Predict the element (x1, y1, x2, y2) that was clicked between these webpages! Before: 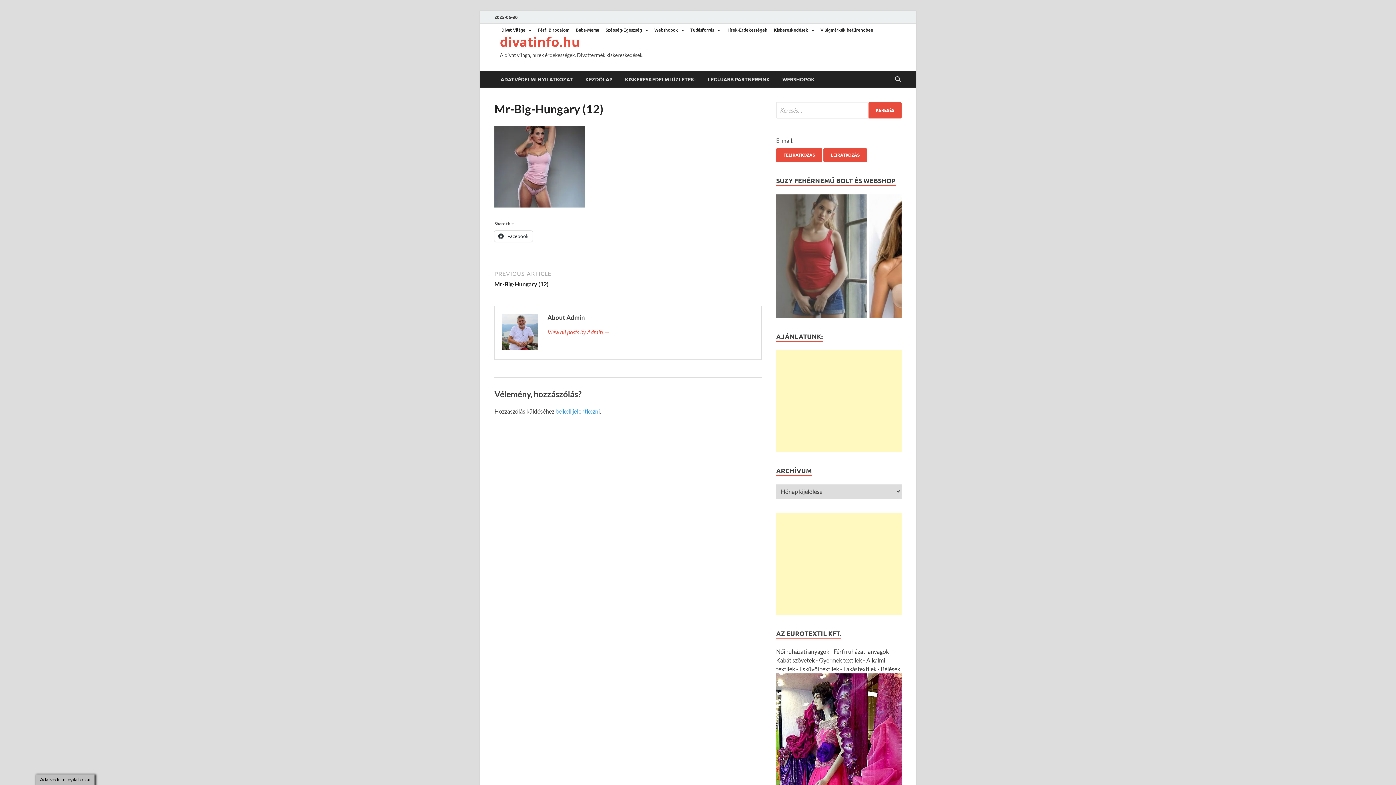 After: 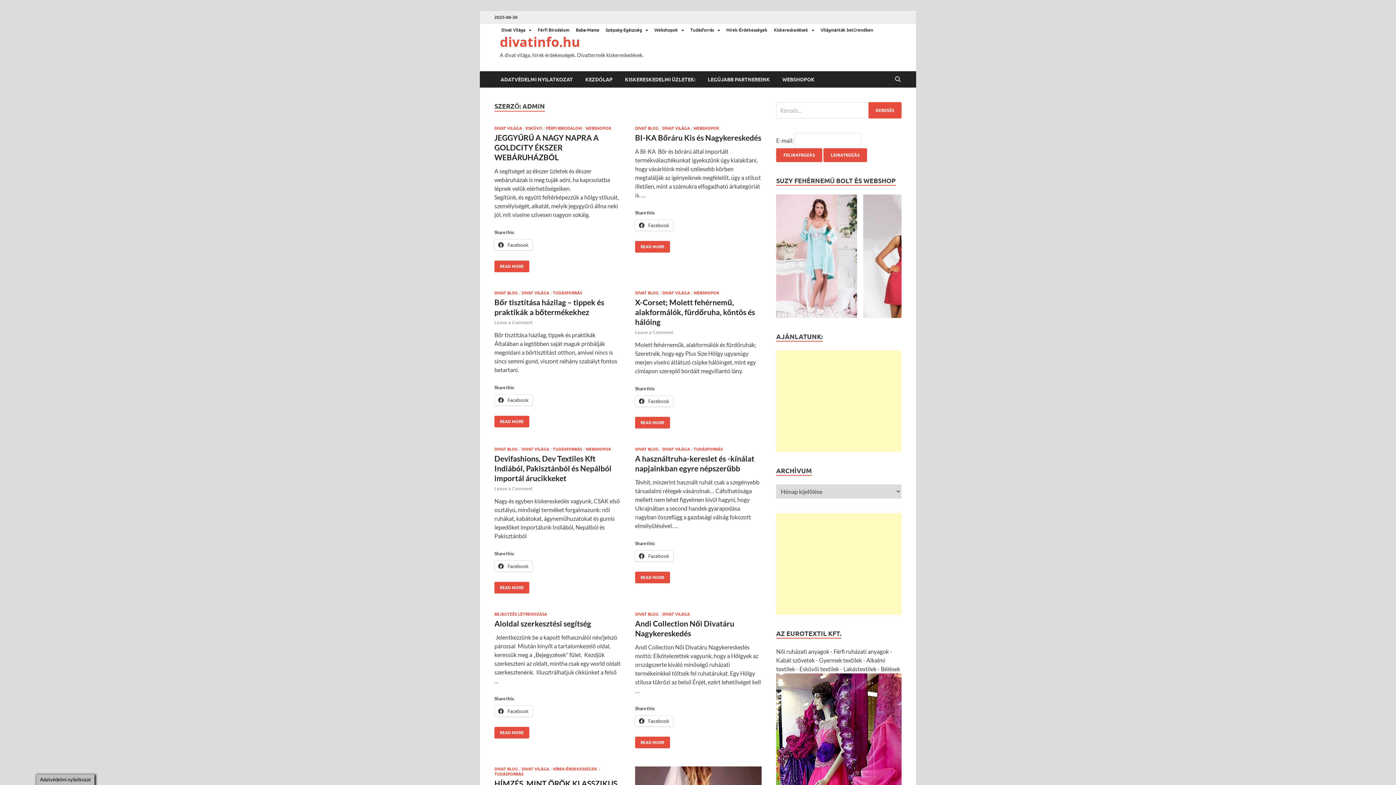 Action: label: View all posts by Admin → bbox: (547, 328, 754, 336)